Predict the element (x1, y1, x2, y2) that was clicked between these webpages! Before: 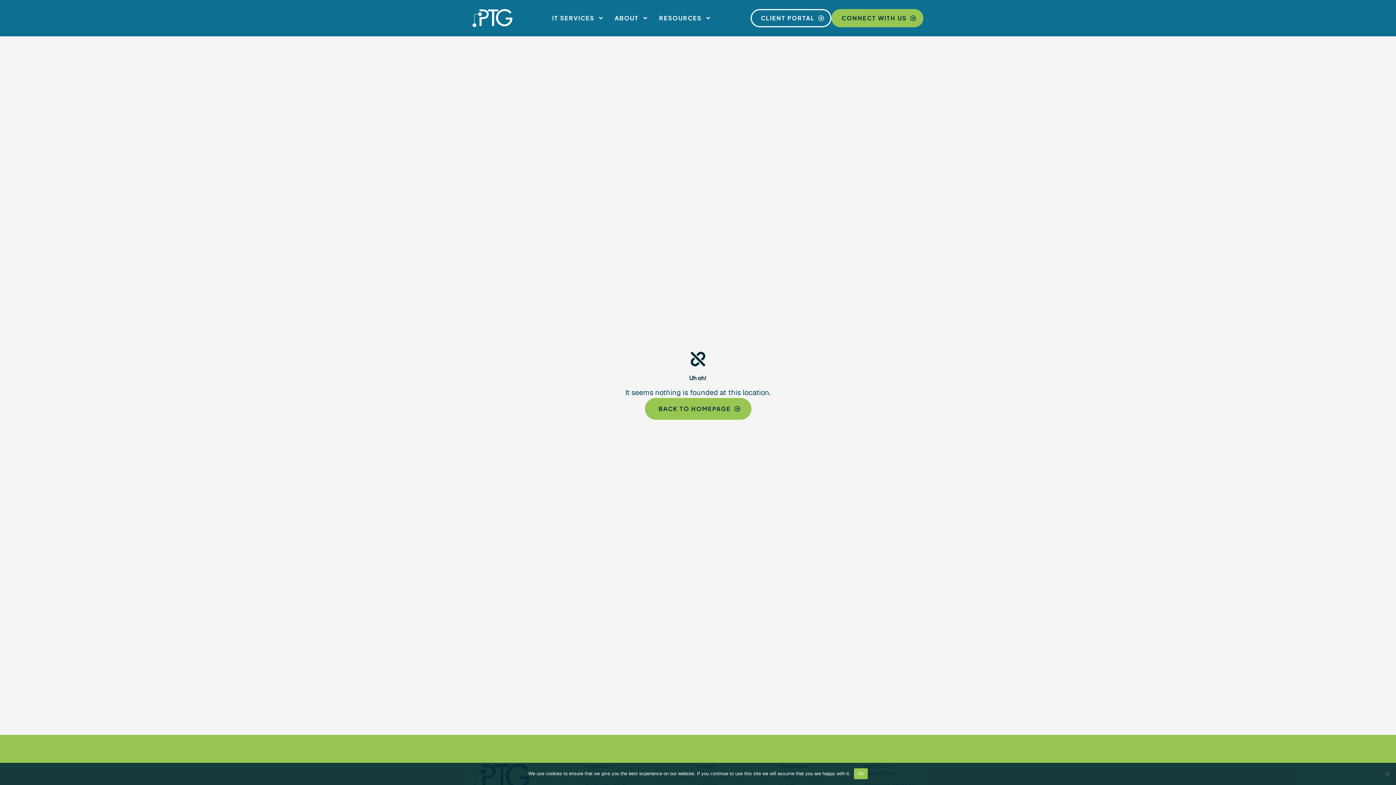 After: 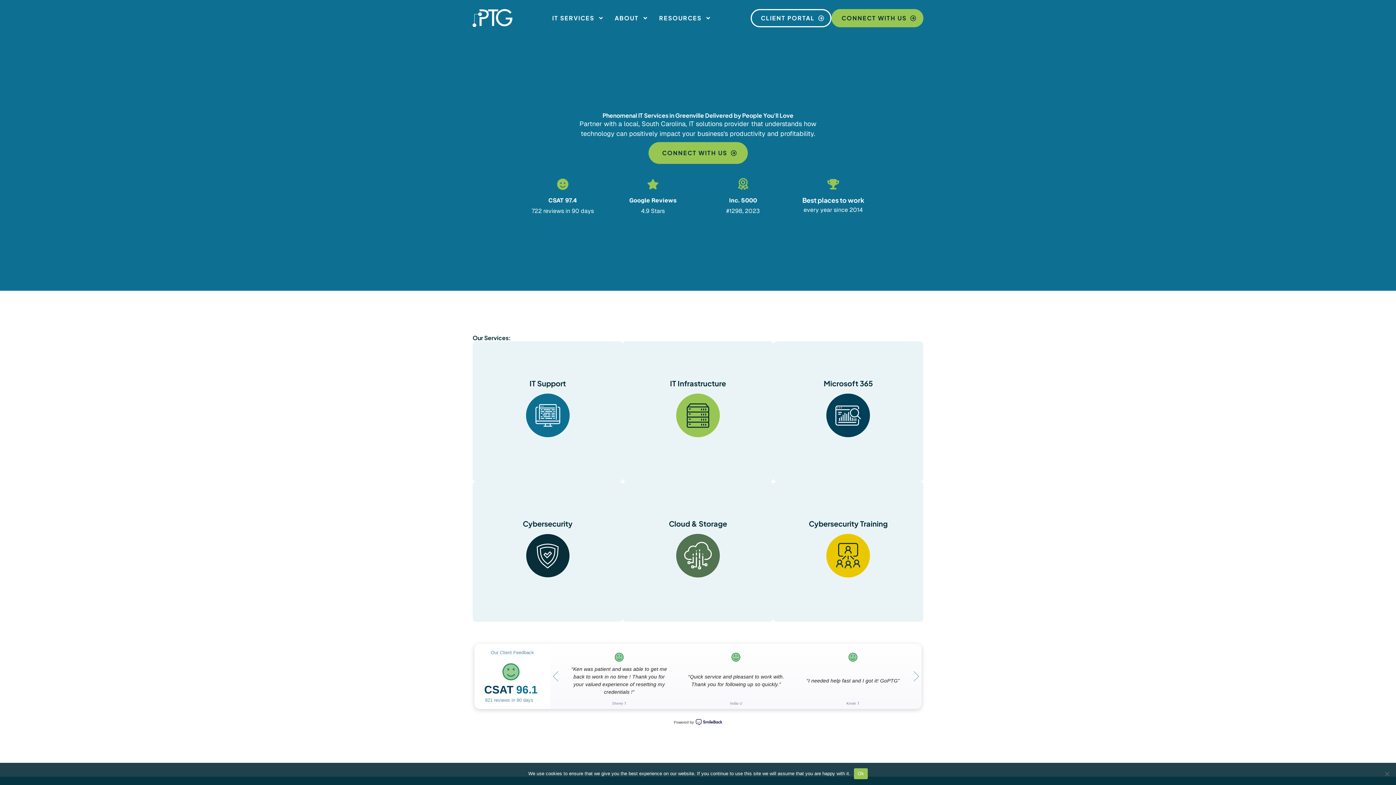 Action: label: BACK TO HOMEPAGE bbox: (644, 398, 751, 419)